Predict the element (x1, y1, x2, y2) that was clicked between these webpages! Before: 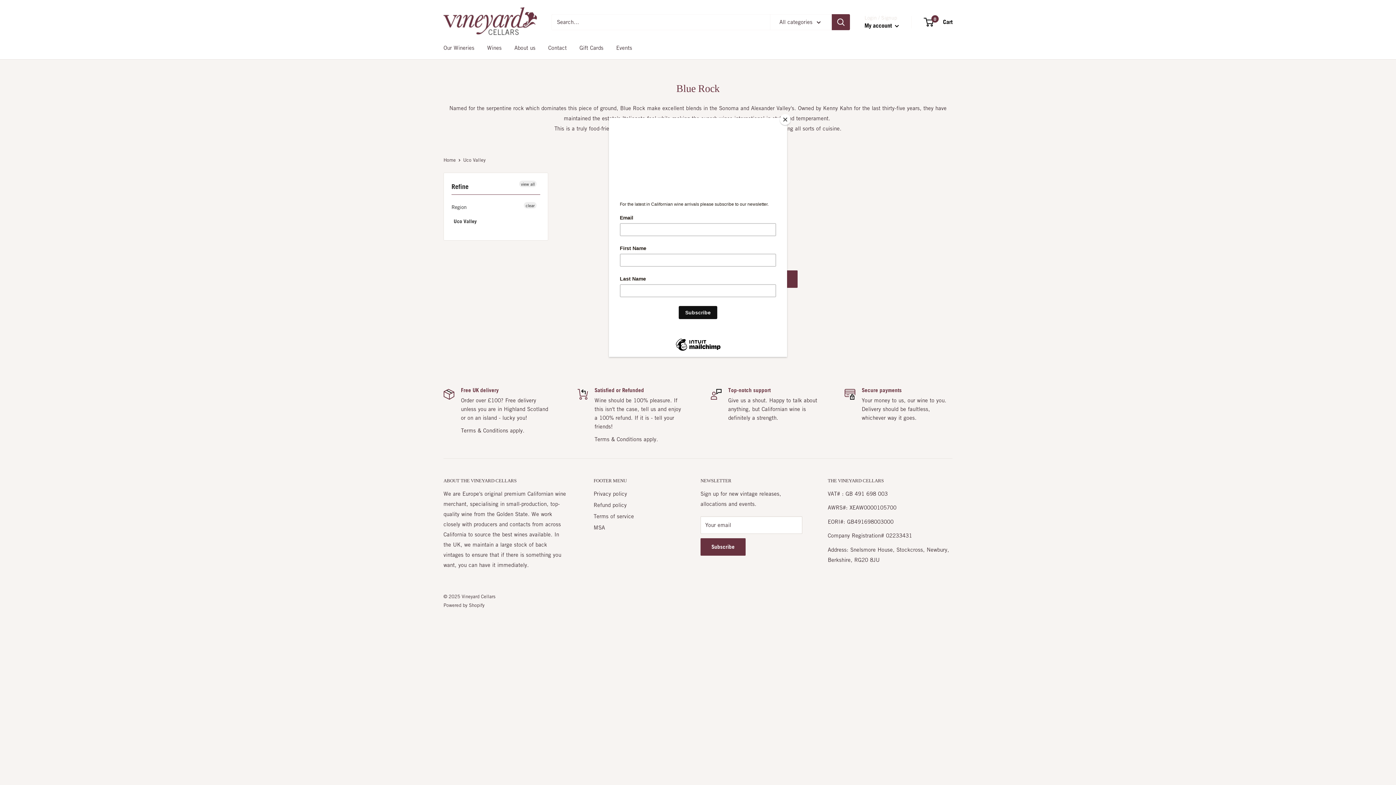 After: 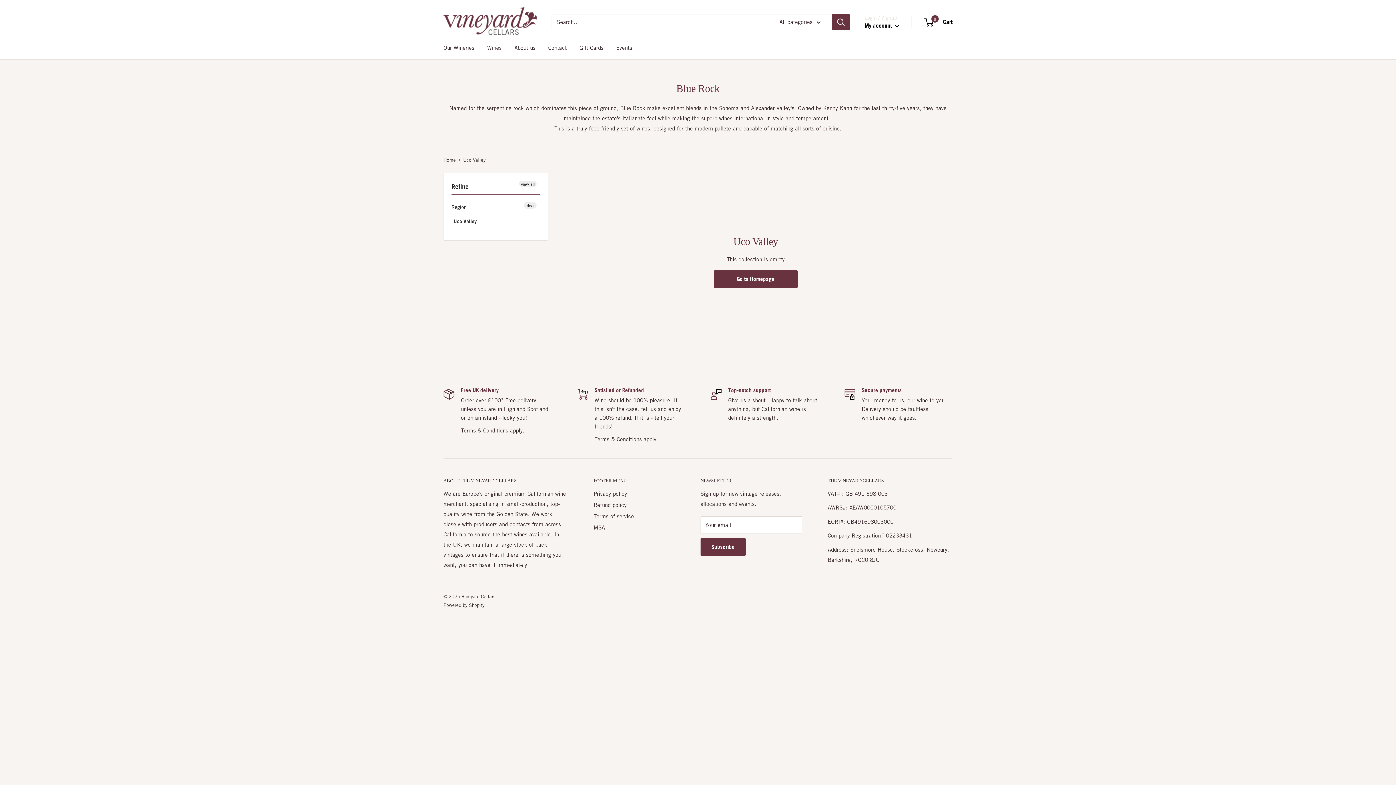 Action: bbox: (780, 114, 790, 125) label: Close